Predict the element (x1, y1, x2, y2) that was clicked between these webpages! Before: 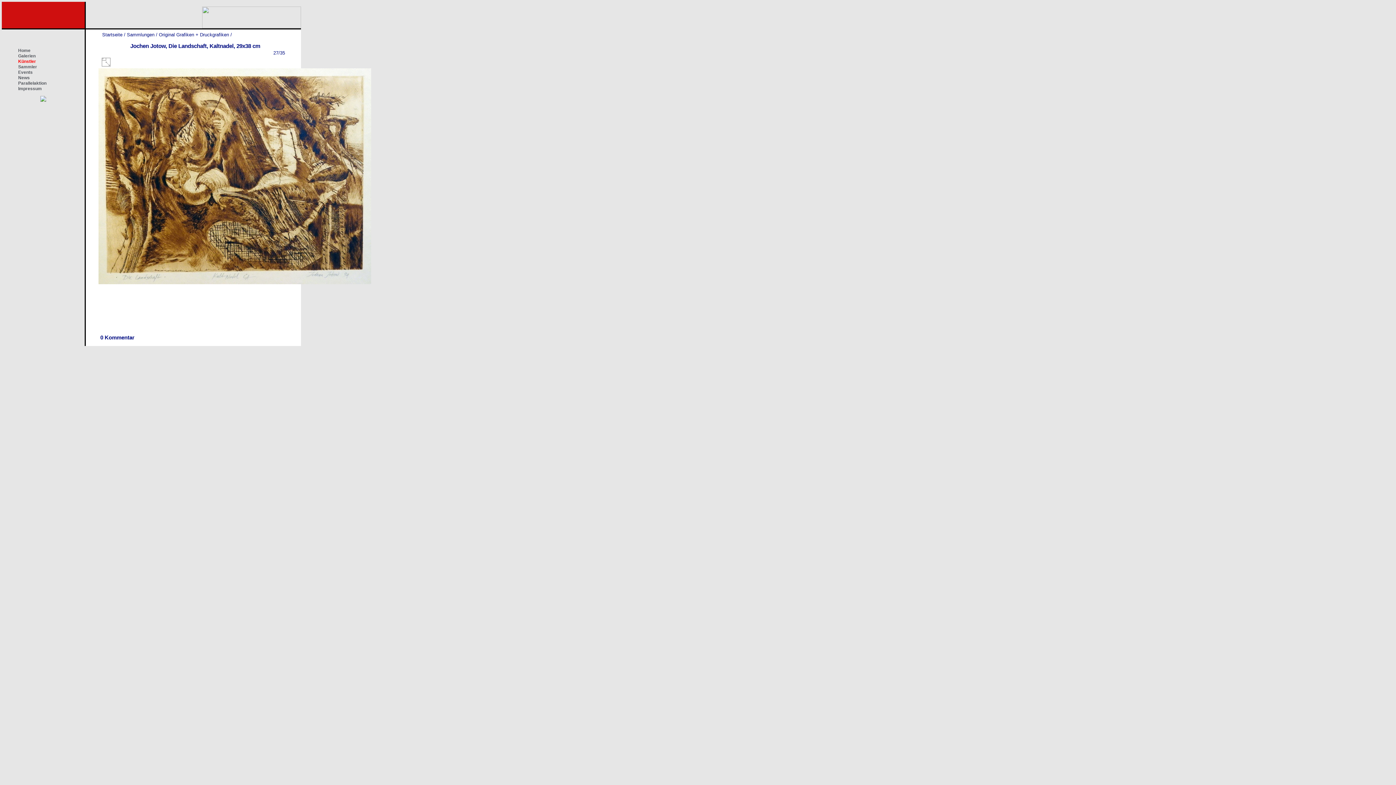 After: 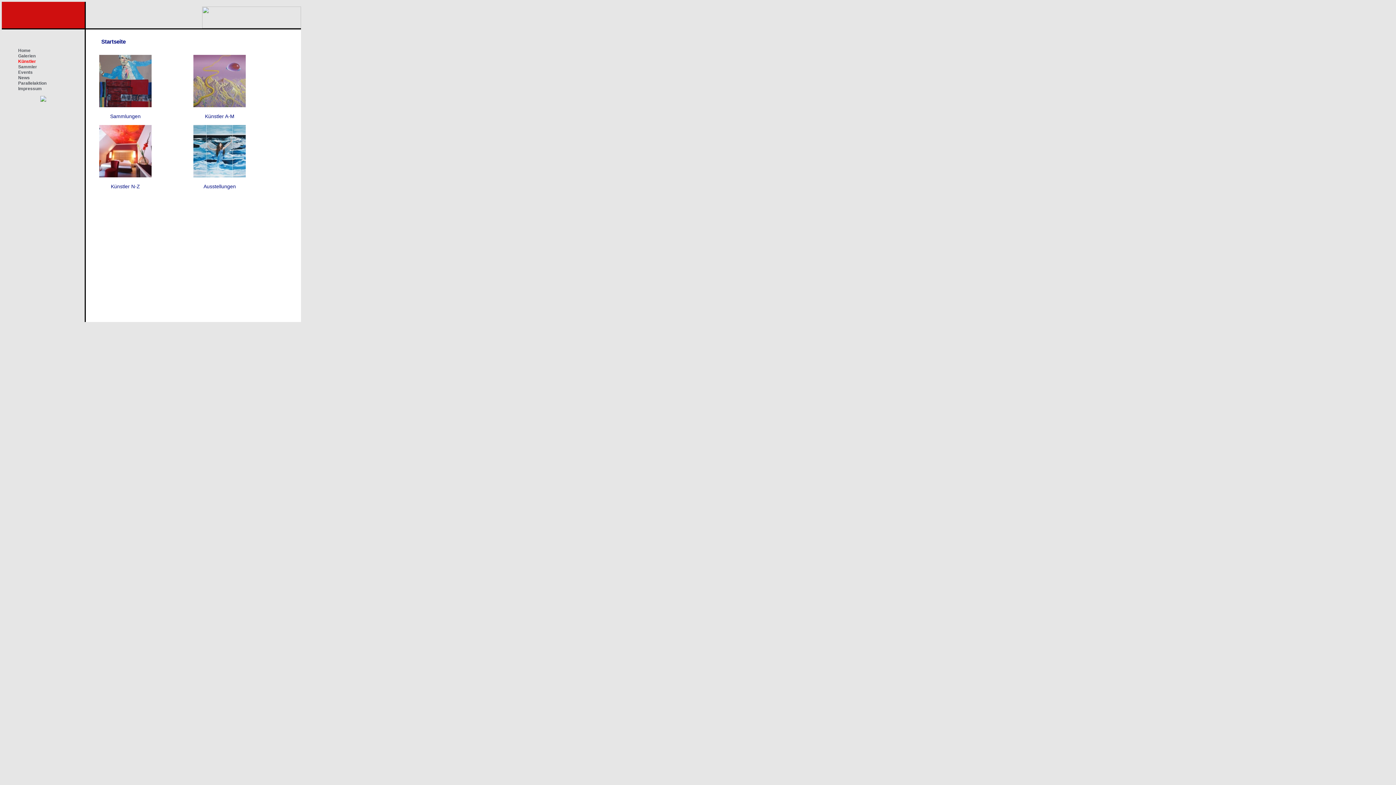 Action: label: Künstler bbox: (16, 58, 36, 64)